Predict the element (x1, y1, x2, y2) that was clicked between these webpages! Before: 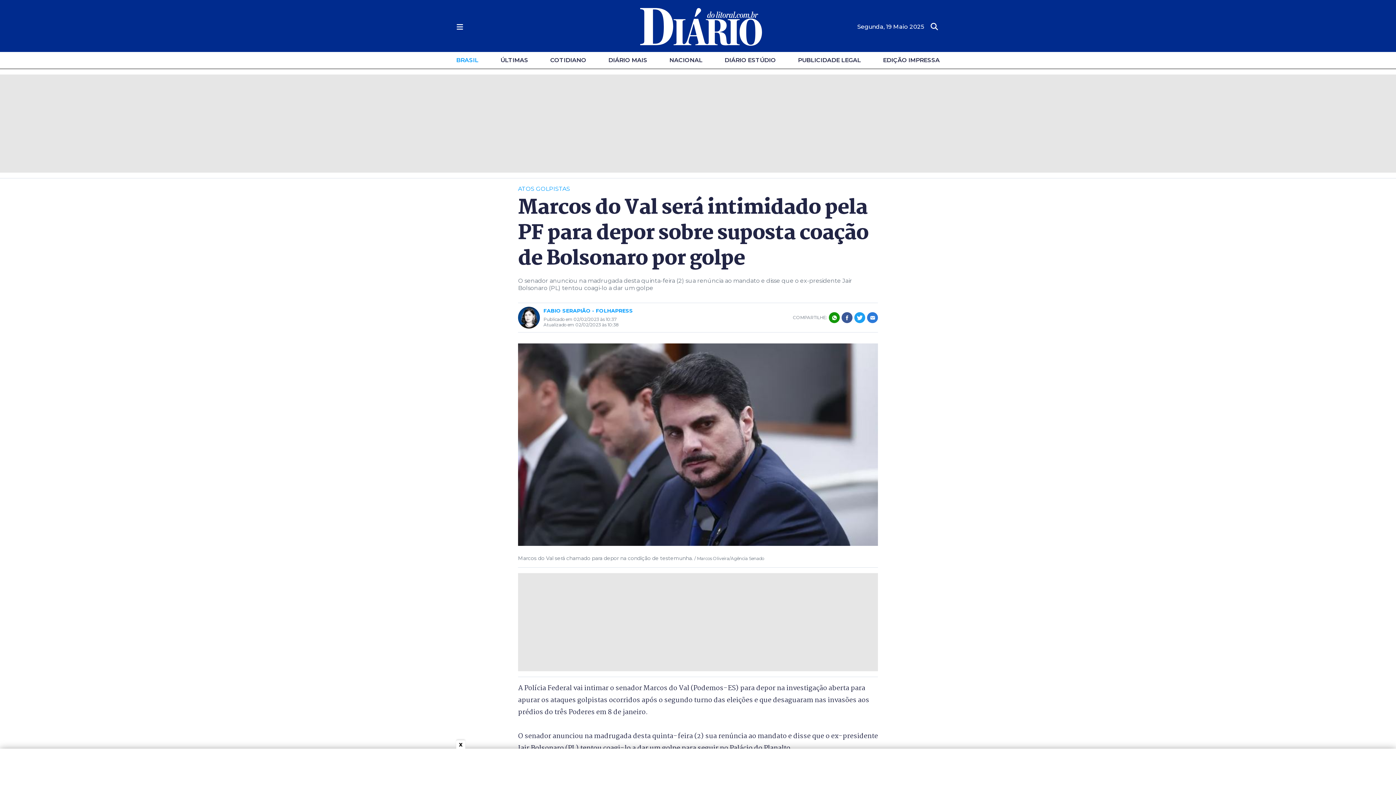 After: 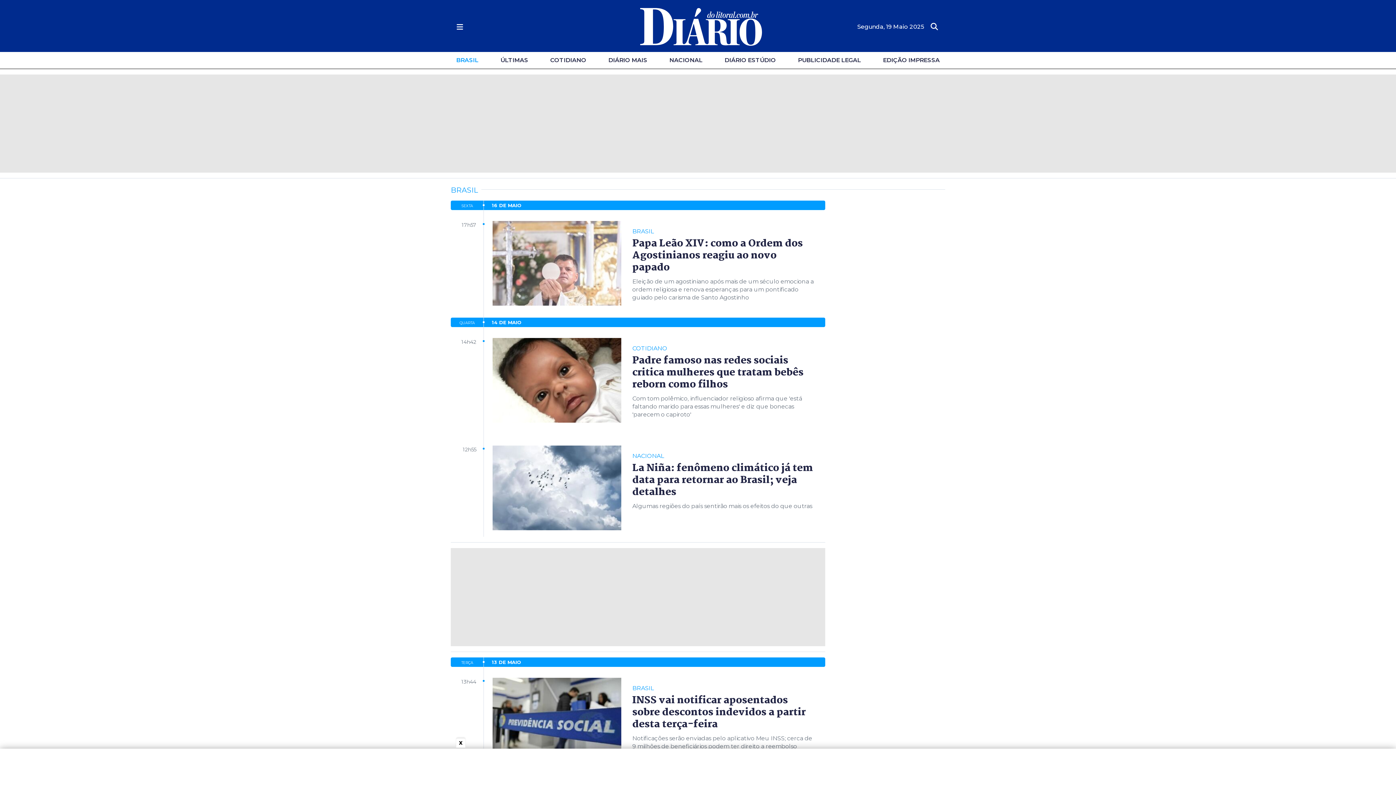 Action: bbox: (456, 57, 478, 62) label: BRASIL